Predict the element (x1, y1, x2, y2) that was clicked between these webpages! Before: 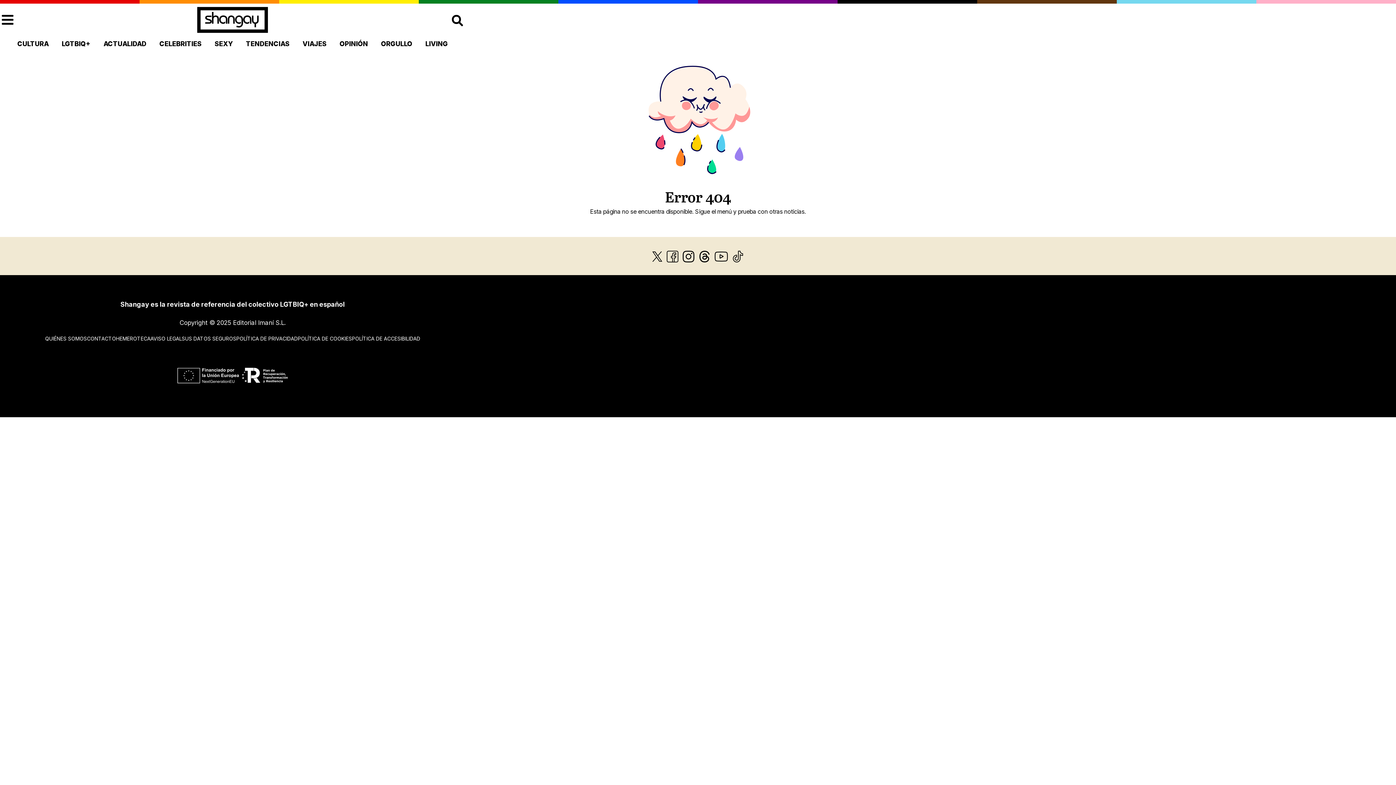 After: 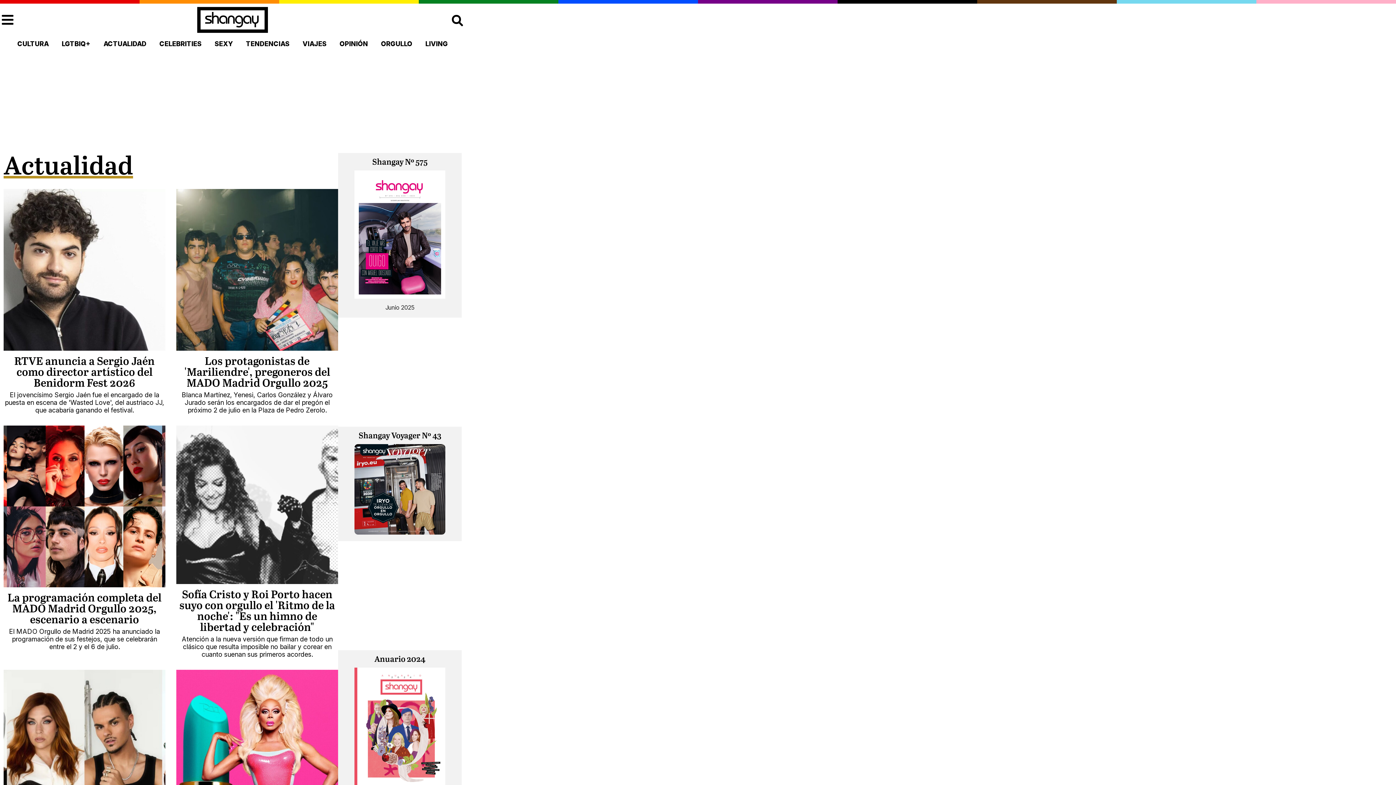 Action: label: ACTUALIDAD bbox: (102, 39, 147, 48)